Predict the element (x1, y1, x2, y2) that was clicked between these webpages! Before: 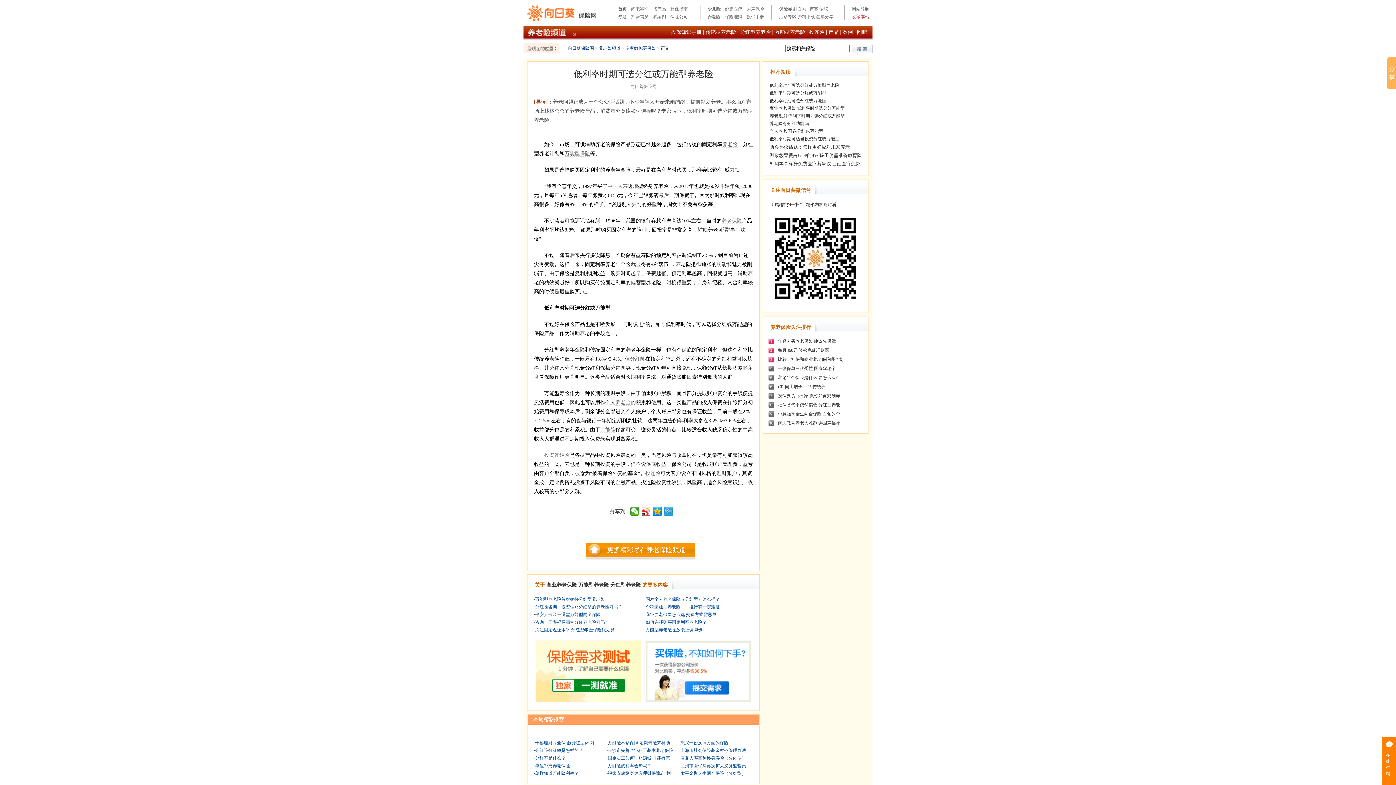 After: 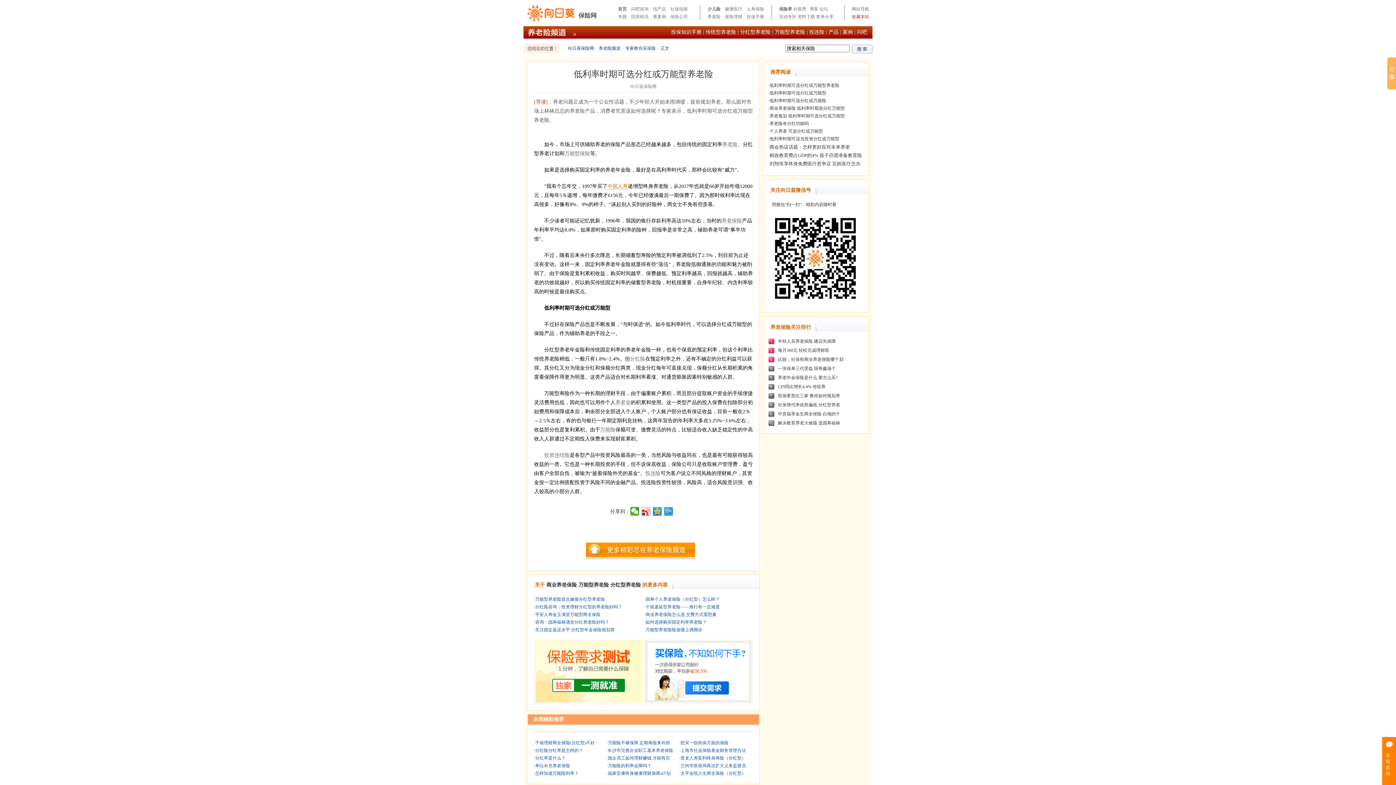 Action: label: 中国人寿 bbox: (607, 183, 628, 189)